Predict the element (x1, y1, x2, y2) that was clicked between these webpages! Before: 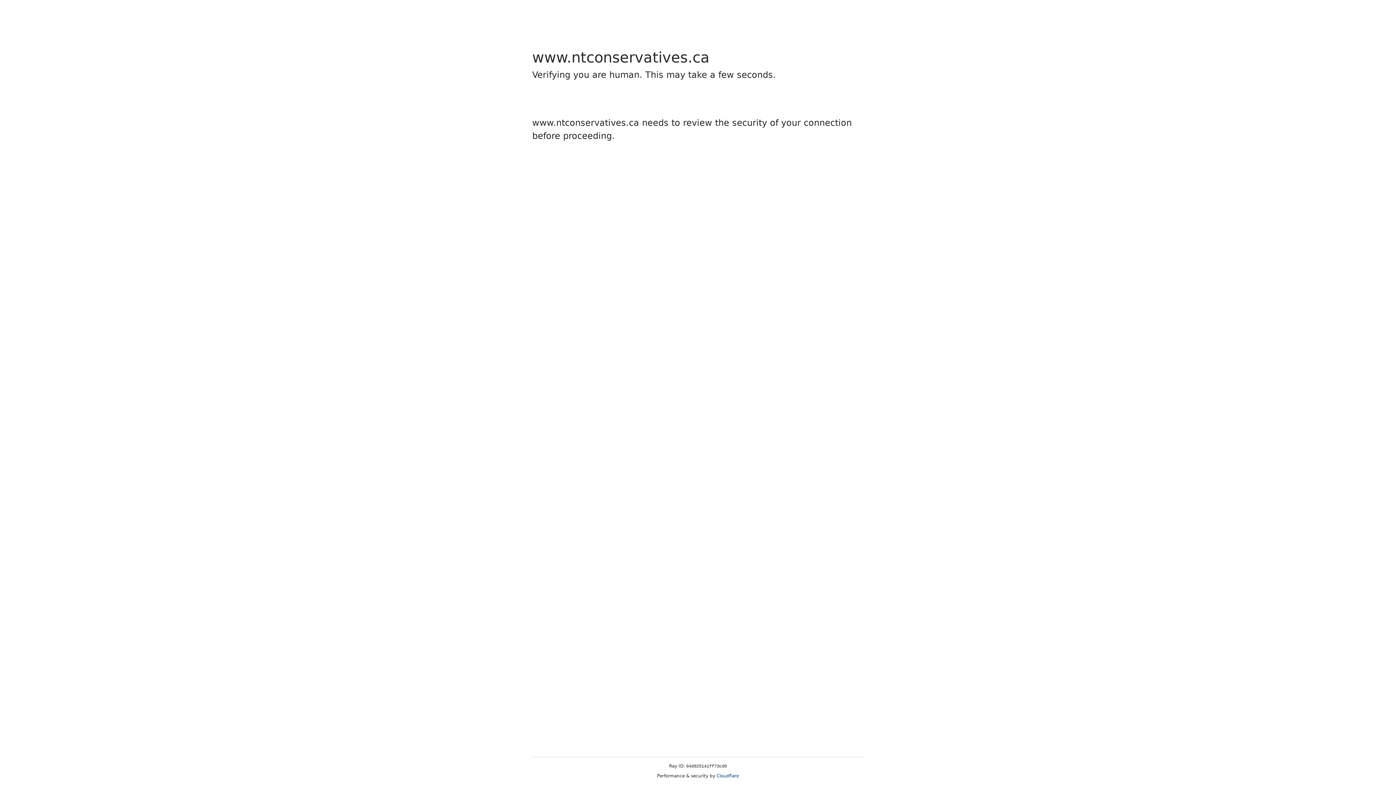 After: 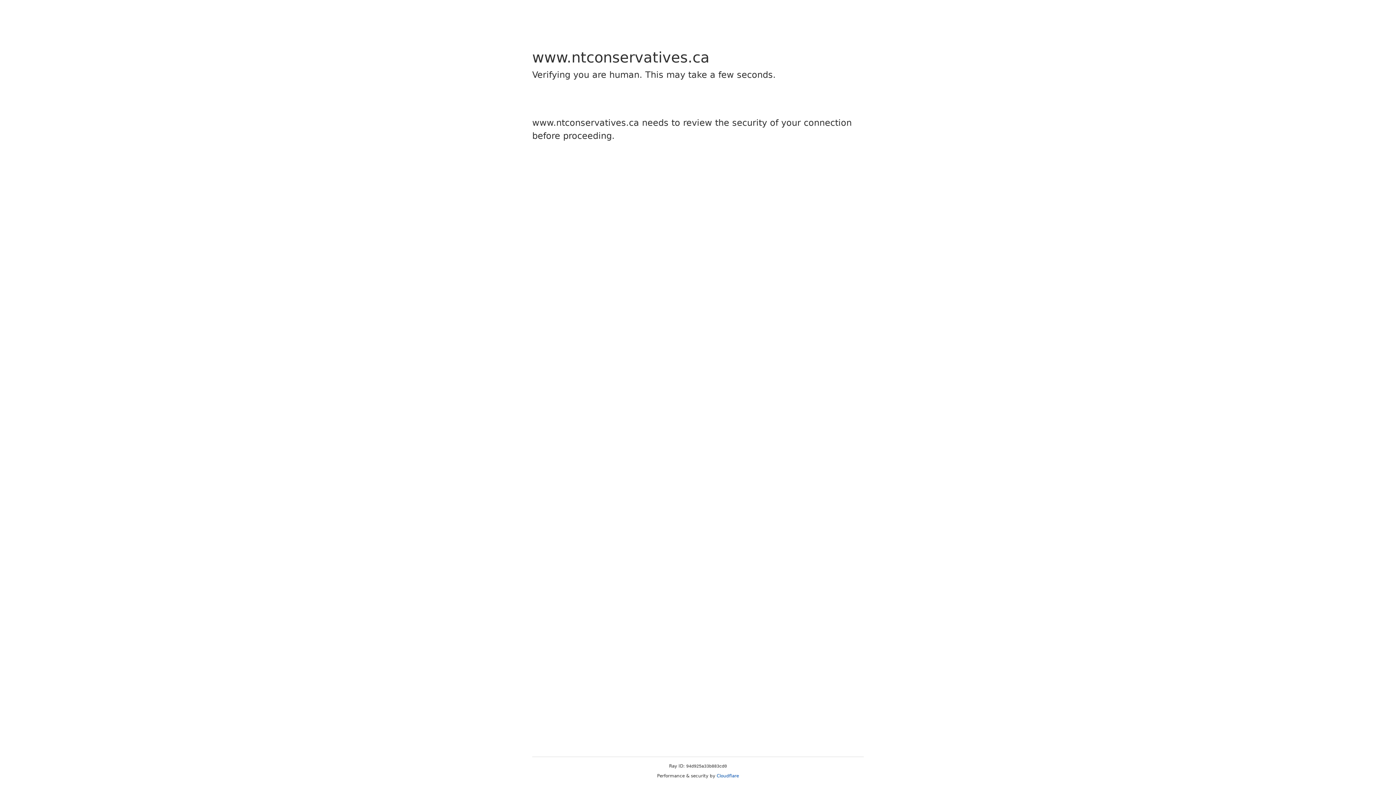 Action: bbox: (716, 773, 739, 778) label: Cloudflare